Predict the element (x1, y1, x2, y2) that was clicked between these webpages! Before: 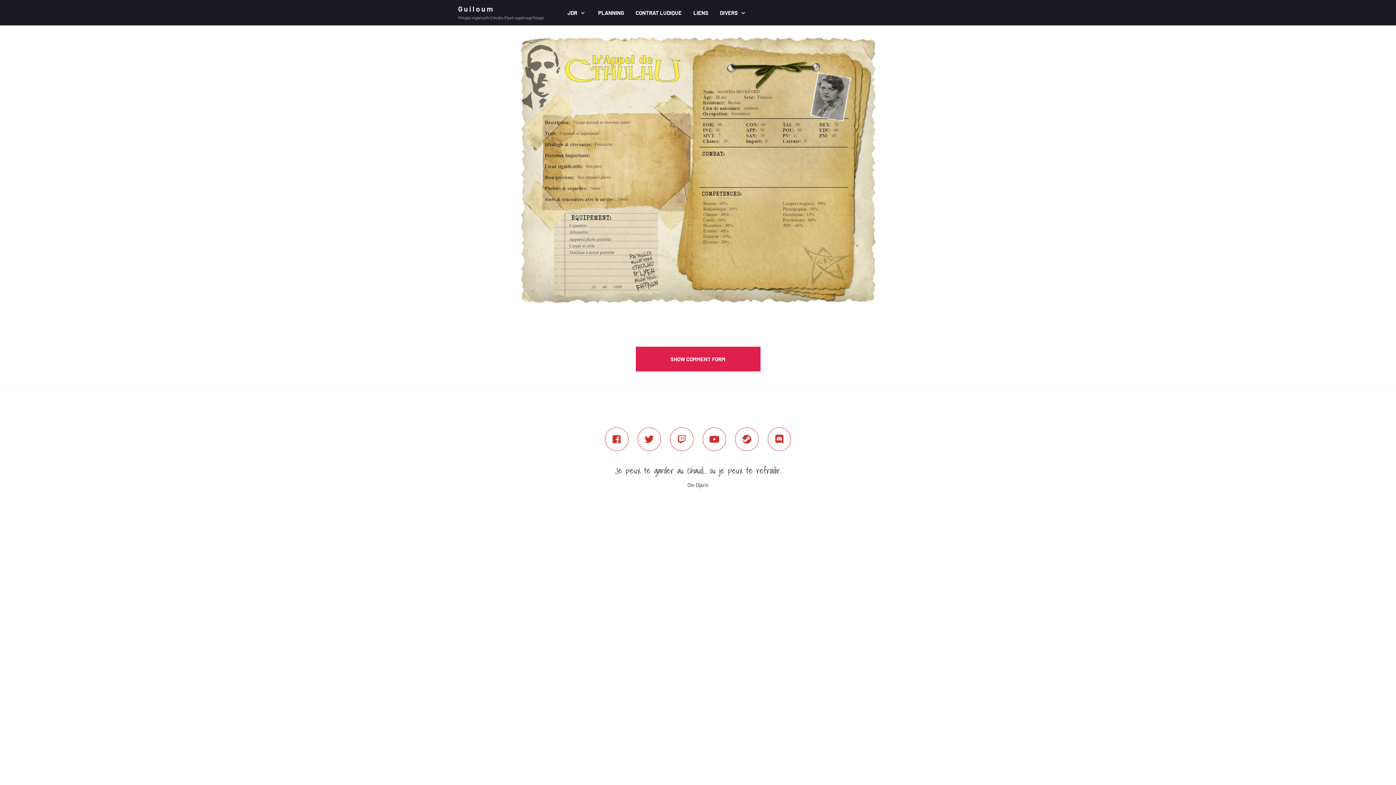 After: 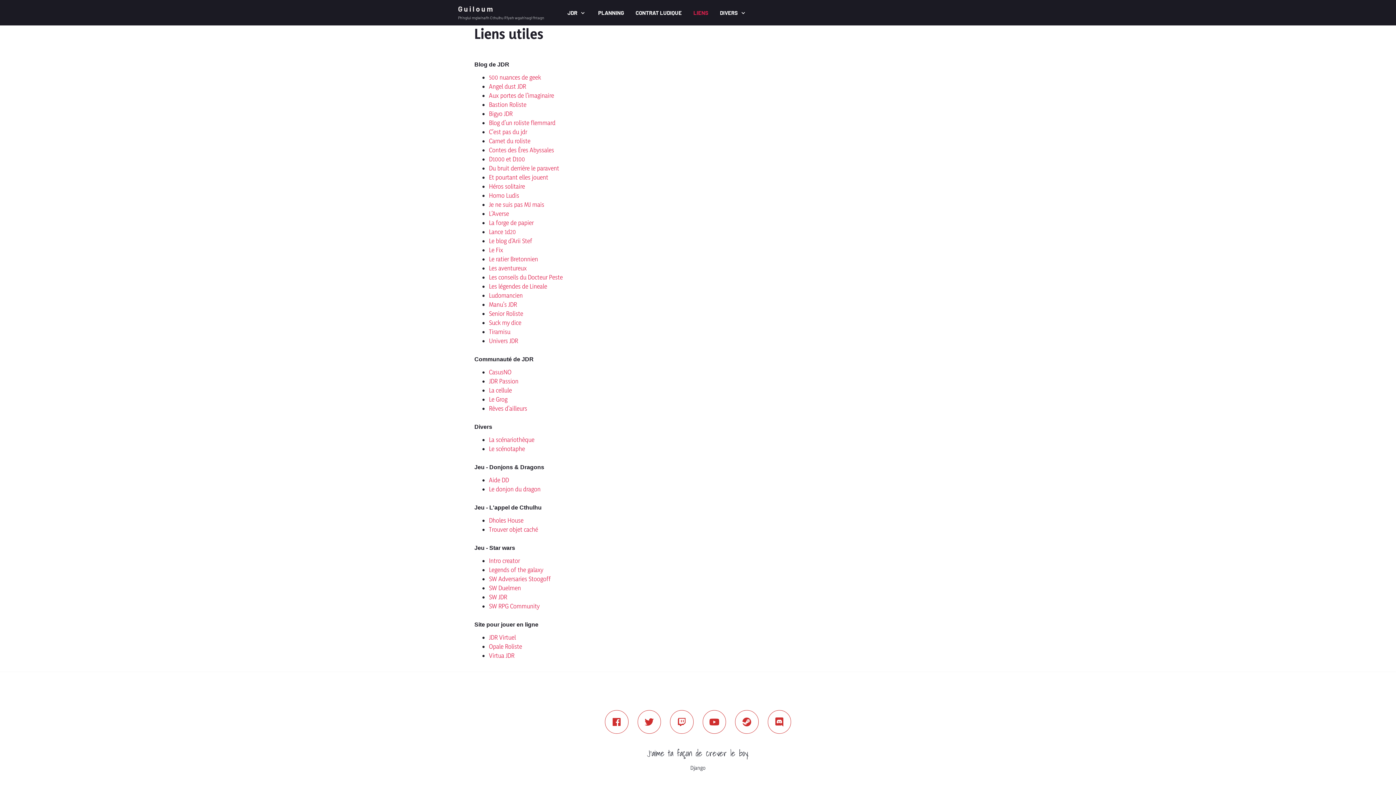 Action: label: LIENS bbox: (687, 0, 714, 25)